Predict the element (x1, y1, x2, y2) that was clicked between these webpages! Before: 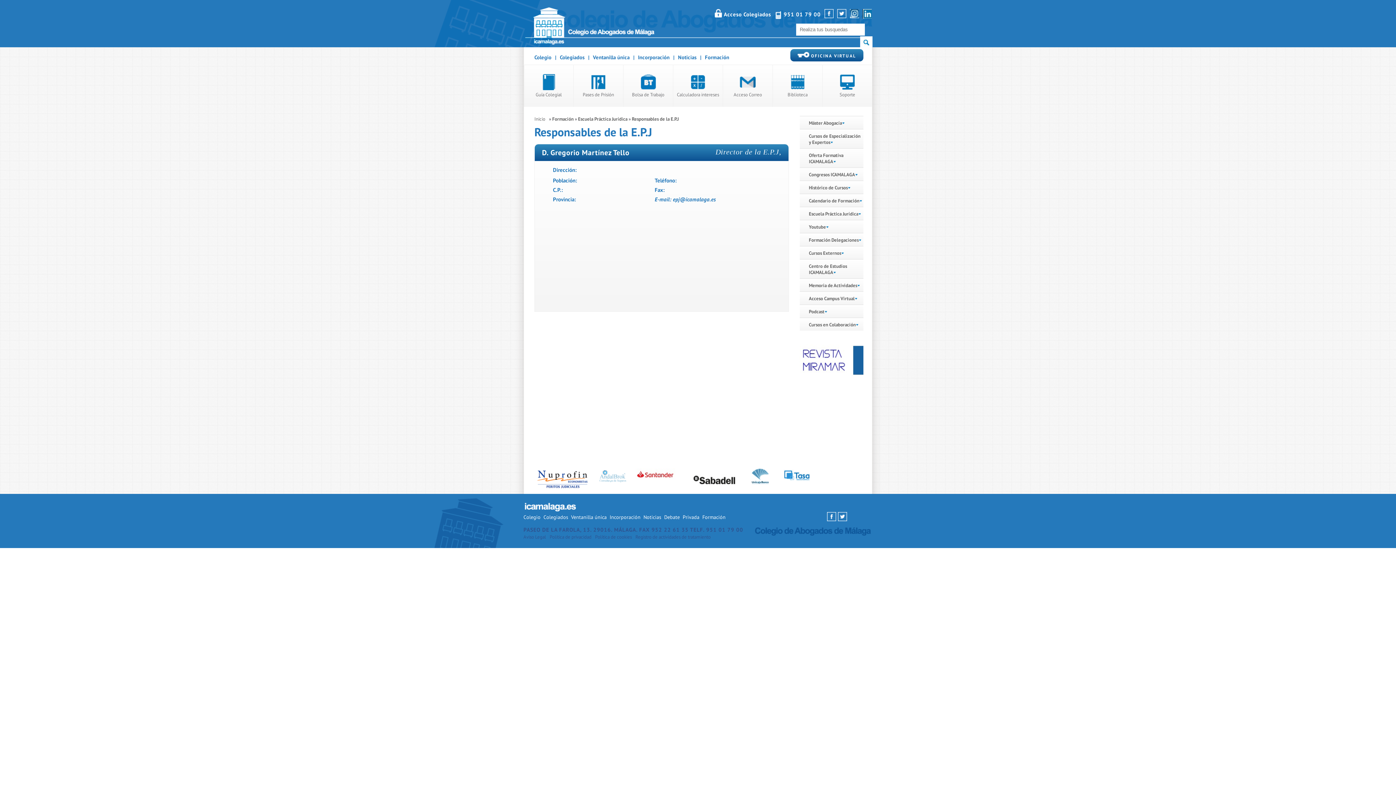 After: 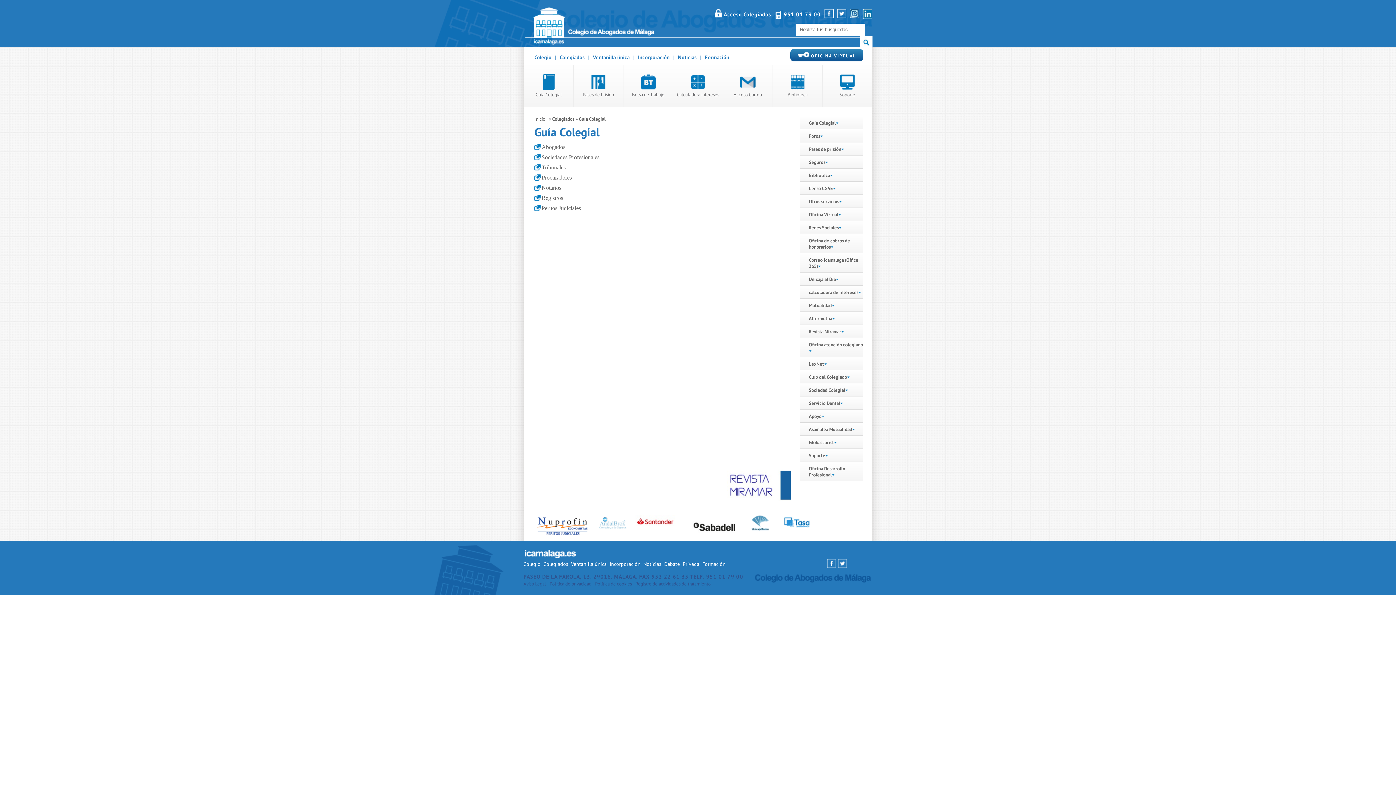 Action: bbox: (524, 86, 573, 97) label: Guía Colegial